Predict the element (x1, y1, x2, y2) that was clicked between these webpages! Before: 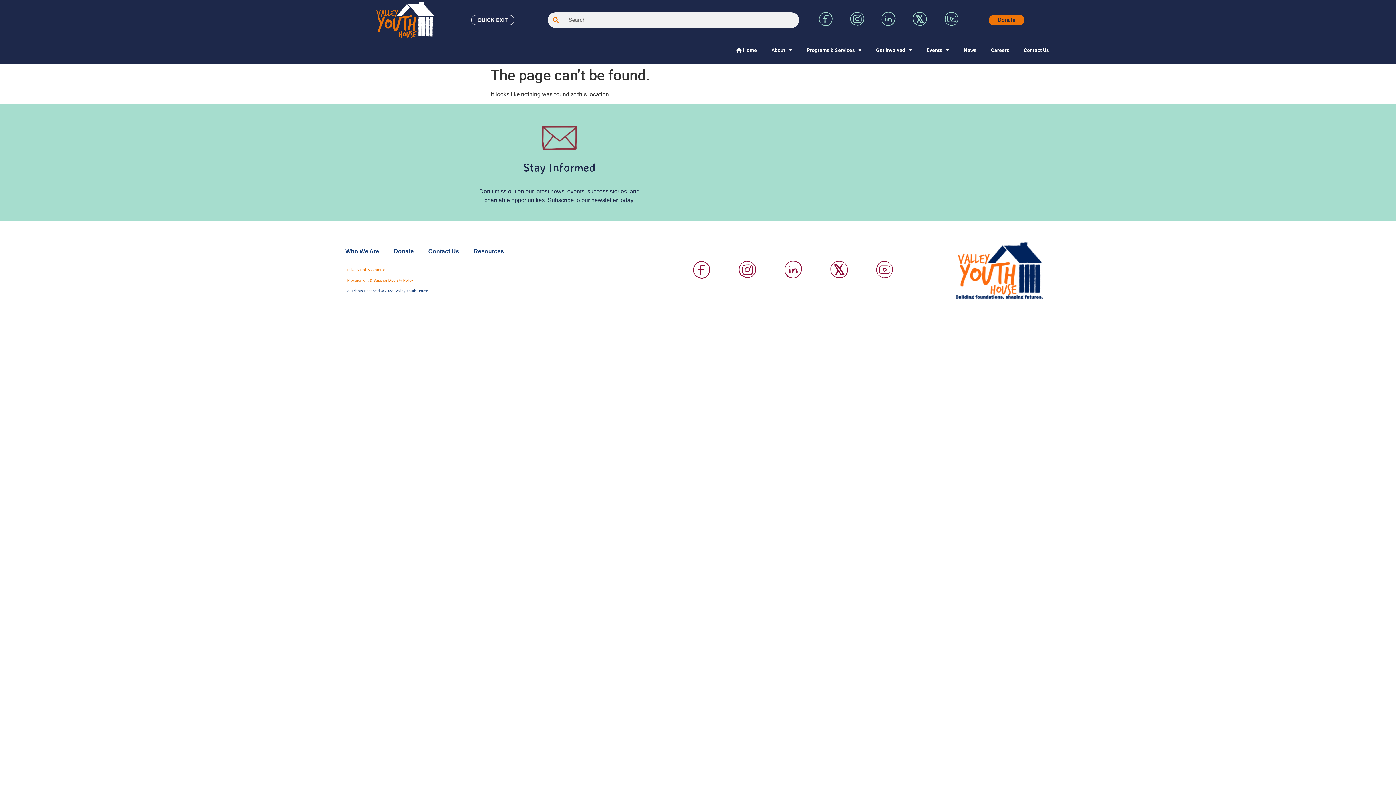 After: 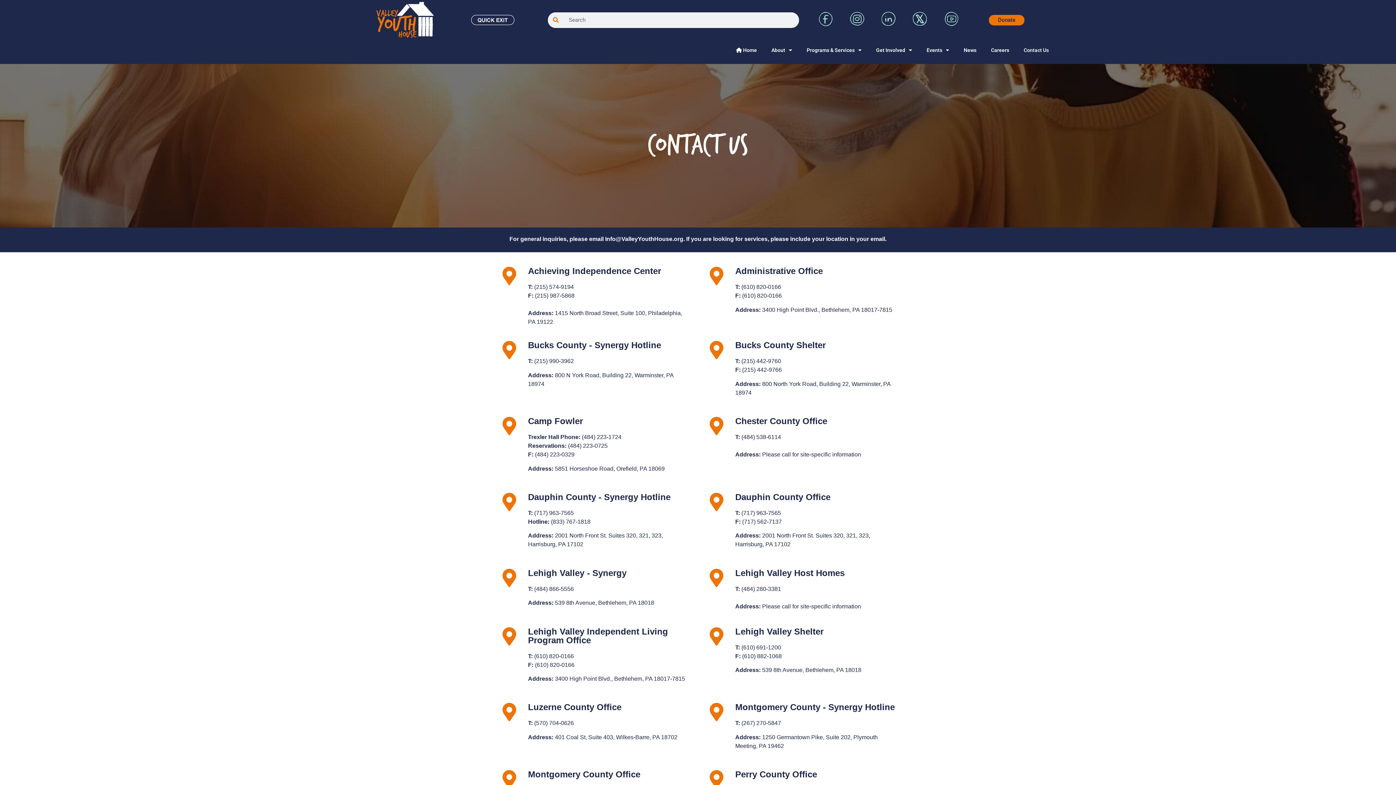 Action: label: Contact Us bbox: (421, 243, 466, 259)